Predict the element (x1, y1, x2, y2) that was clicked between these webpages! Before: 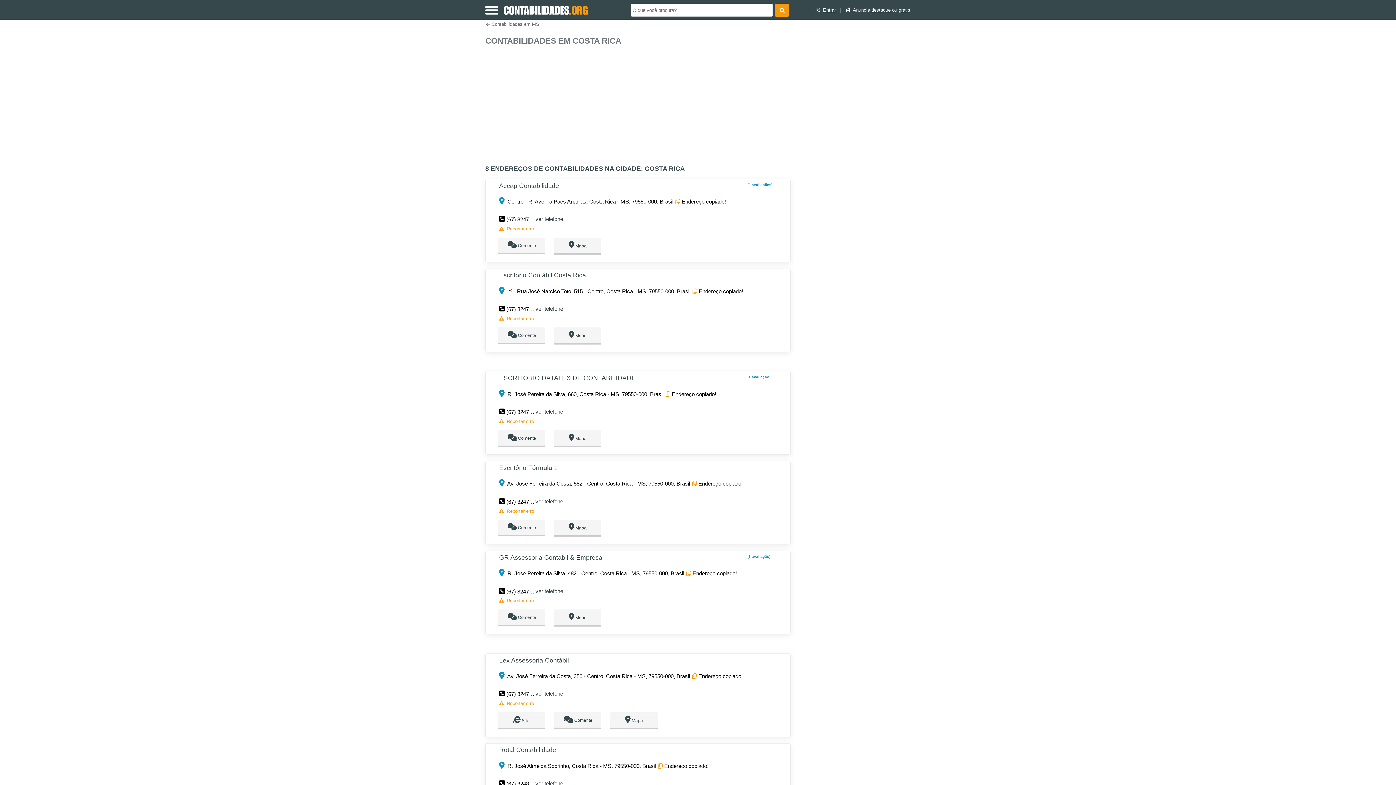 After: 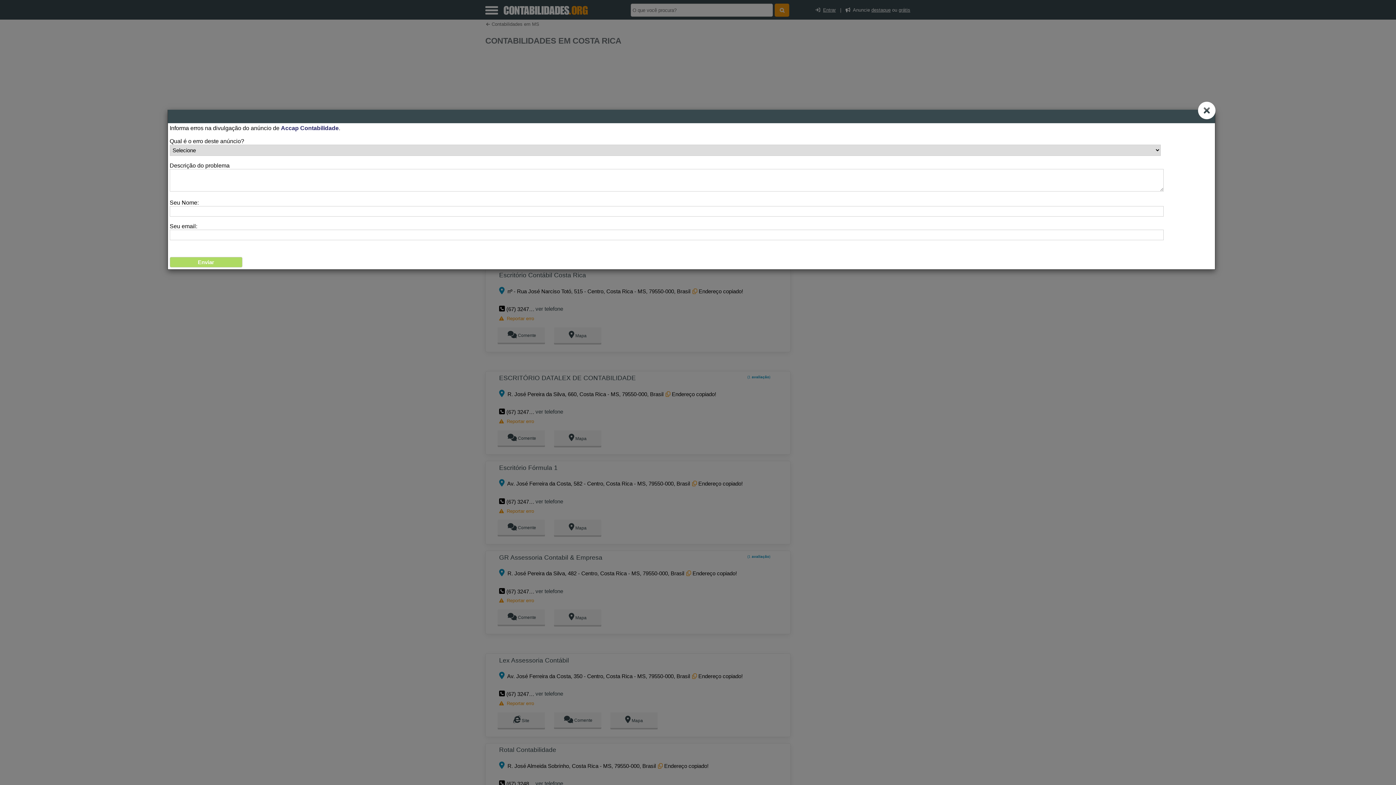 Action: bbox: (506, 226, 534, 231) label: Reportar erro